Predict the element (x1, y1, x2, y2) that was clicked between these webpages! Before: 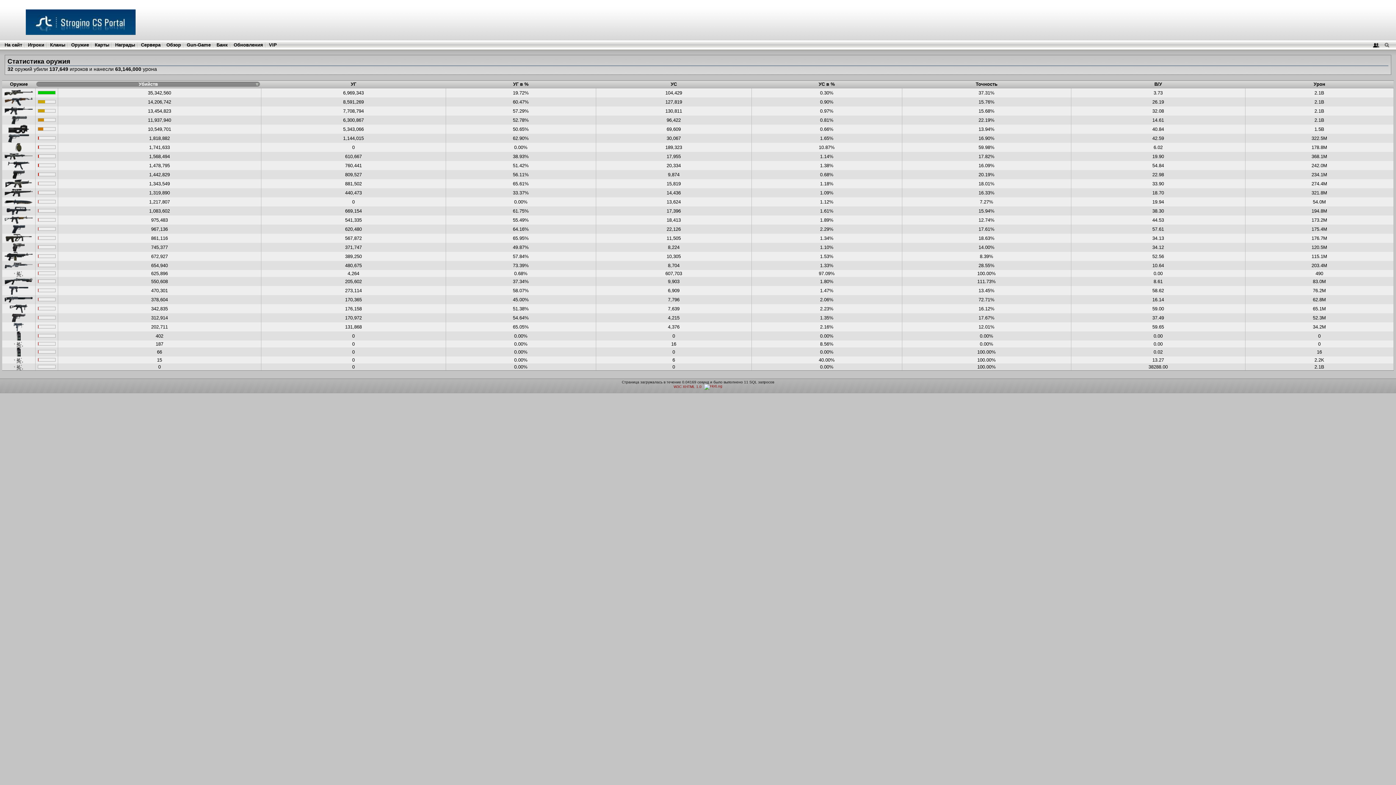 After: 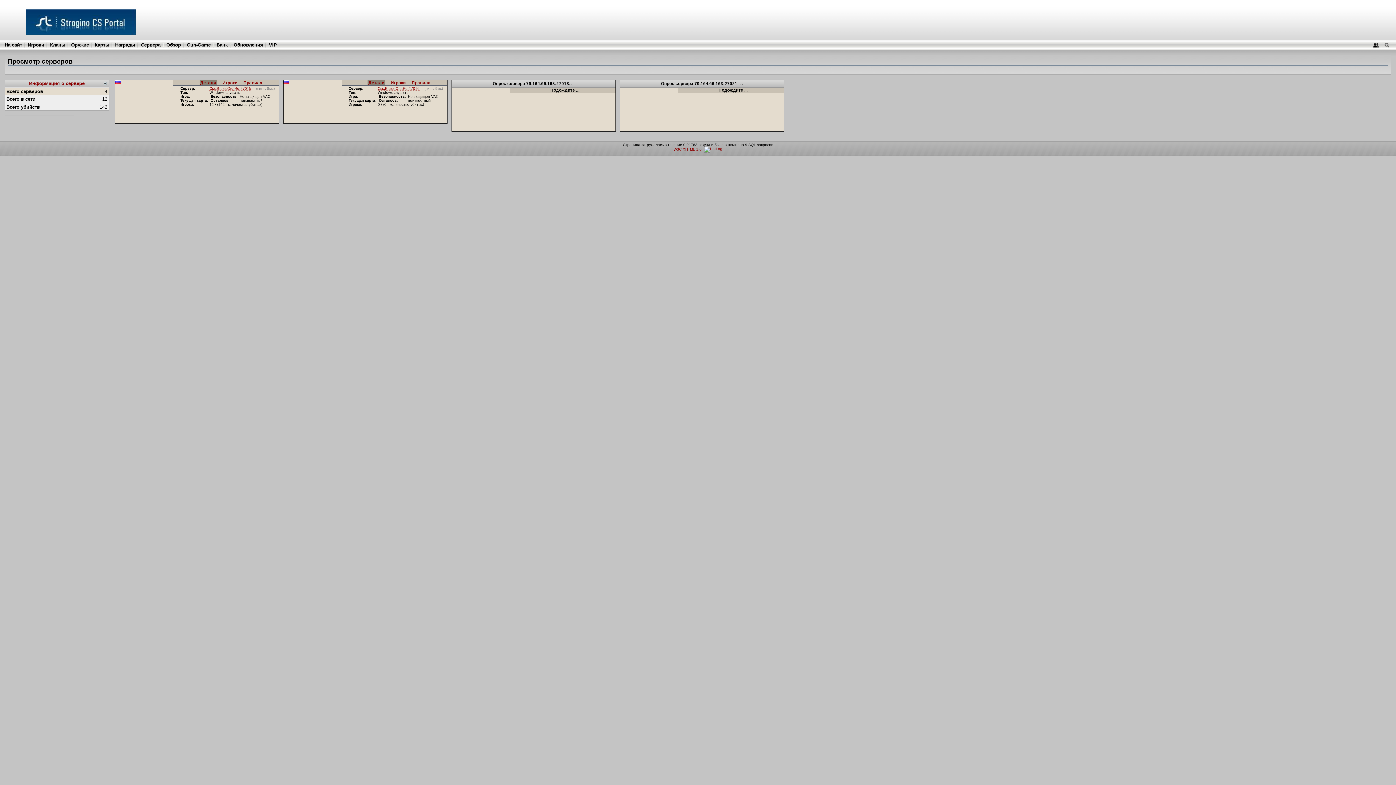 Action: label: Сервера bbox: (141, 42, 160, 47)